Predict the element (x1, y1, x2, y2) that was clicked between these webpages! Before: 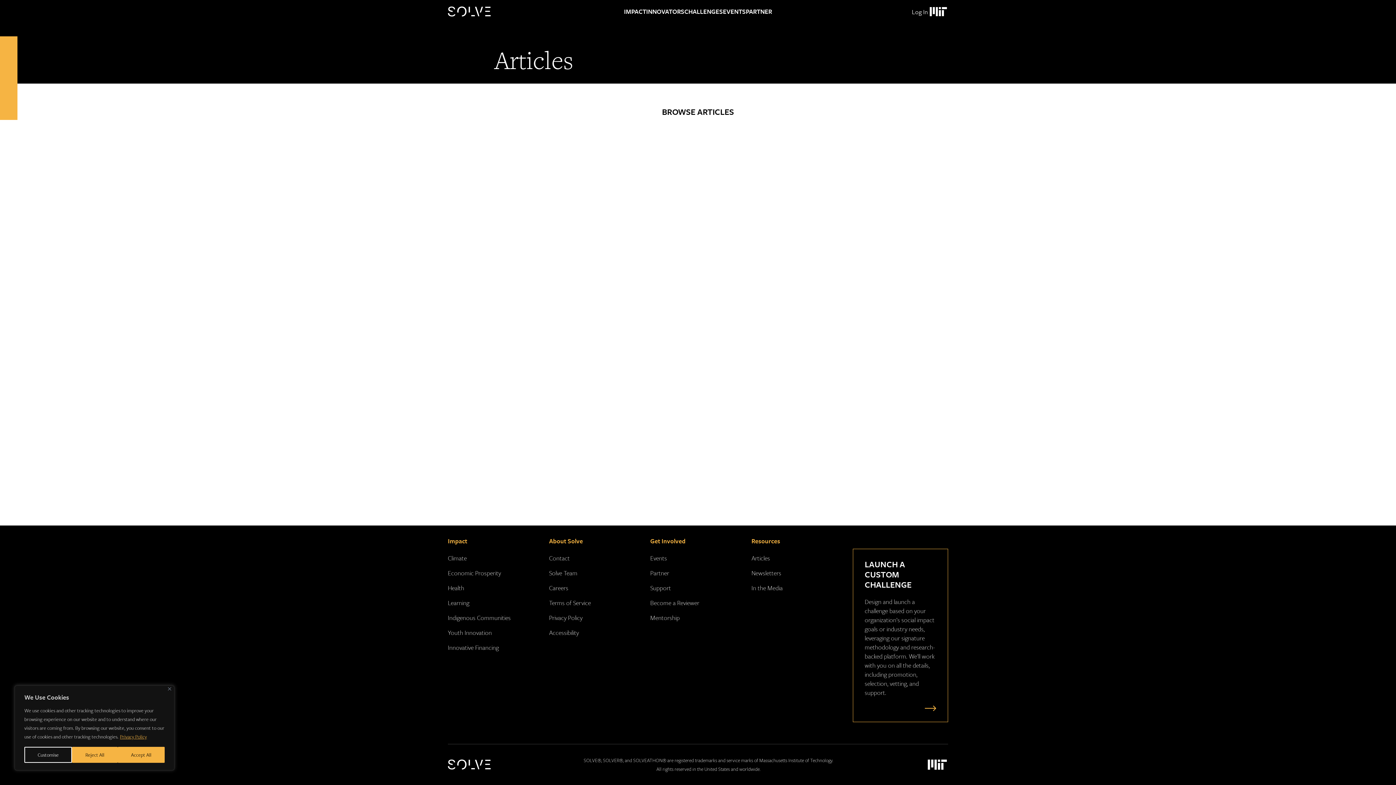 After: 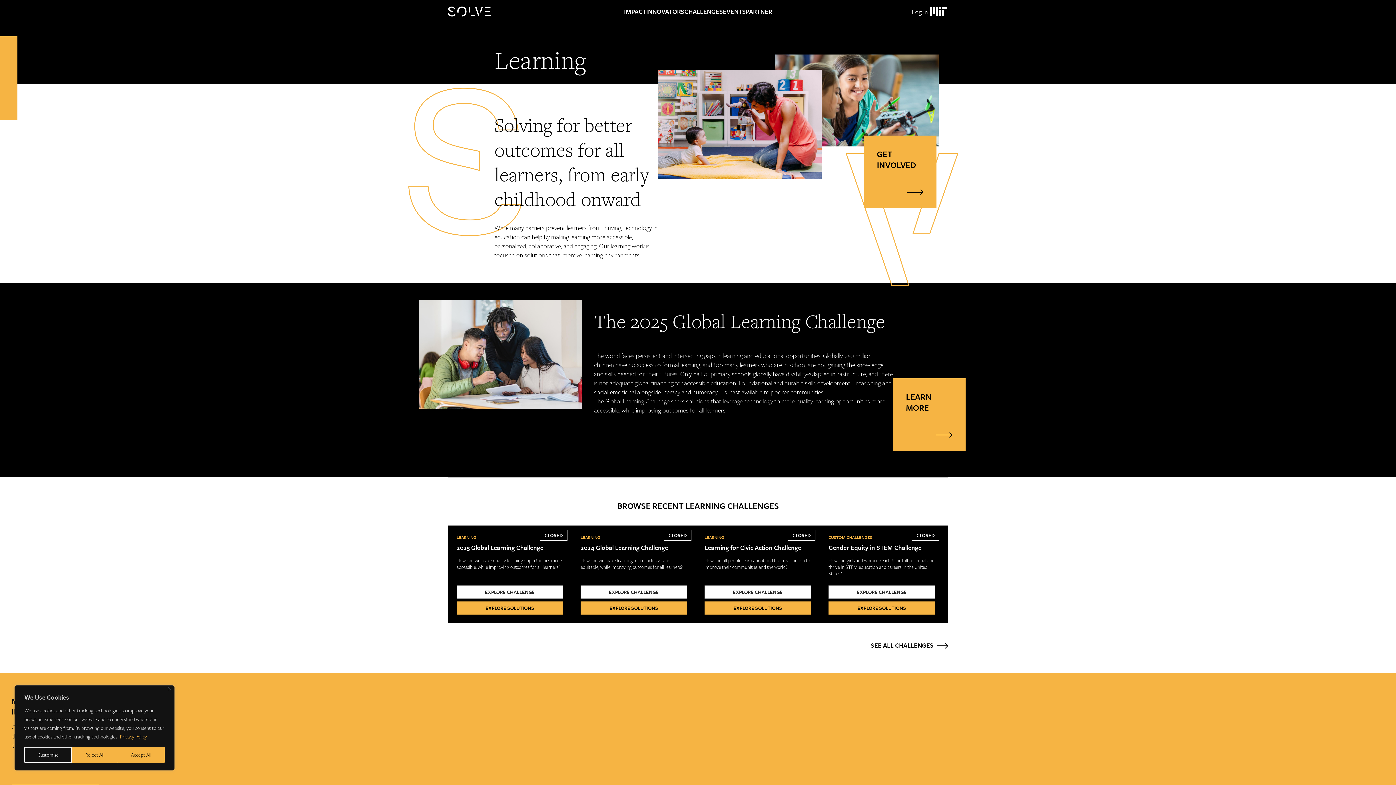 Action: bbox: (448, 598, 469, 607) label: Learning